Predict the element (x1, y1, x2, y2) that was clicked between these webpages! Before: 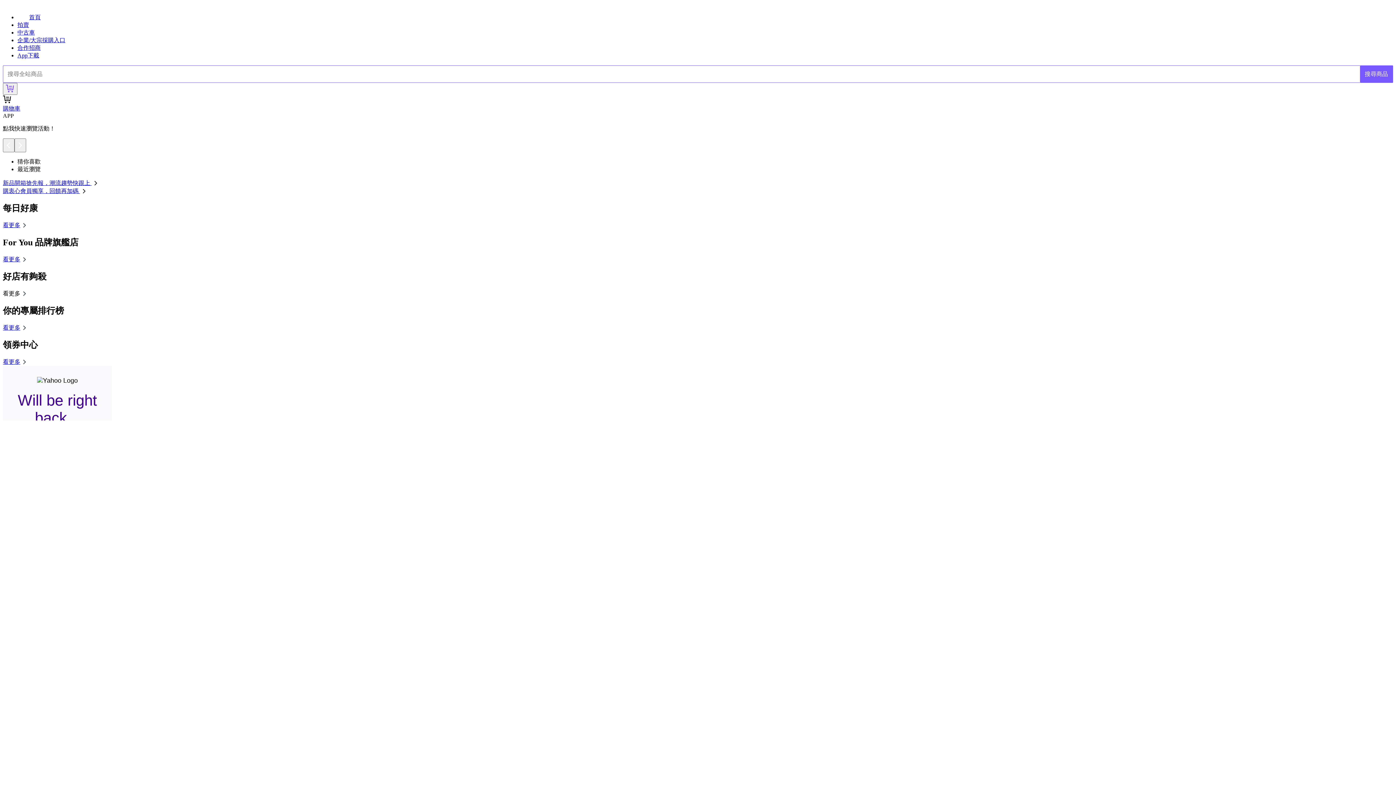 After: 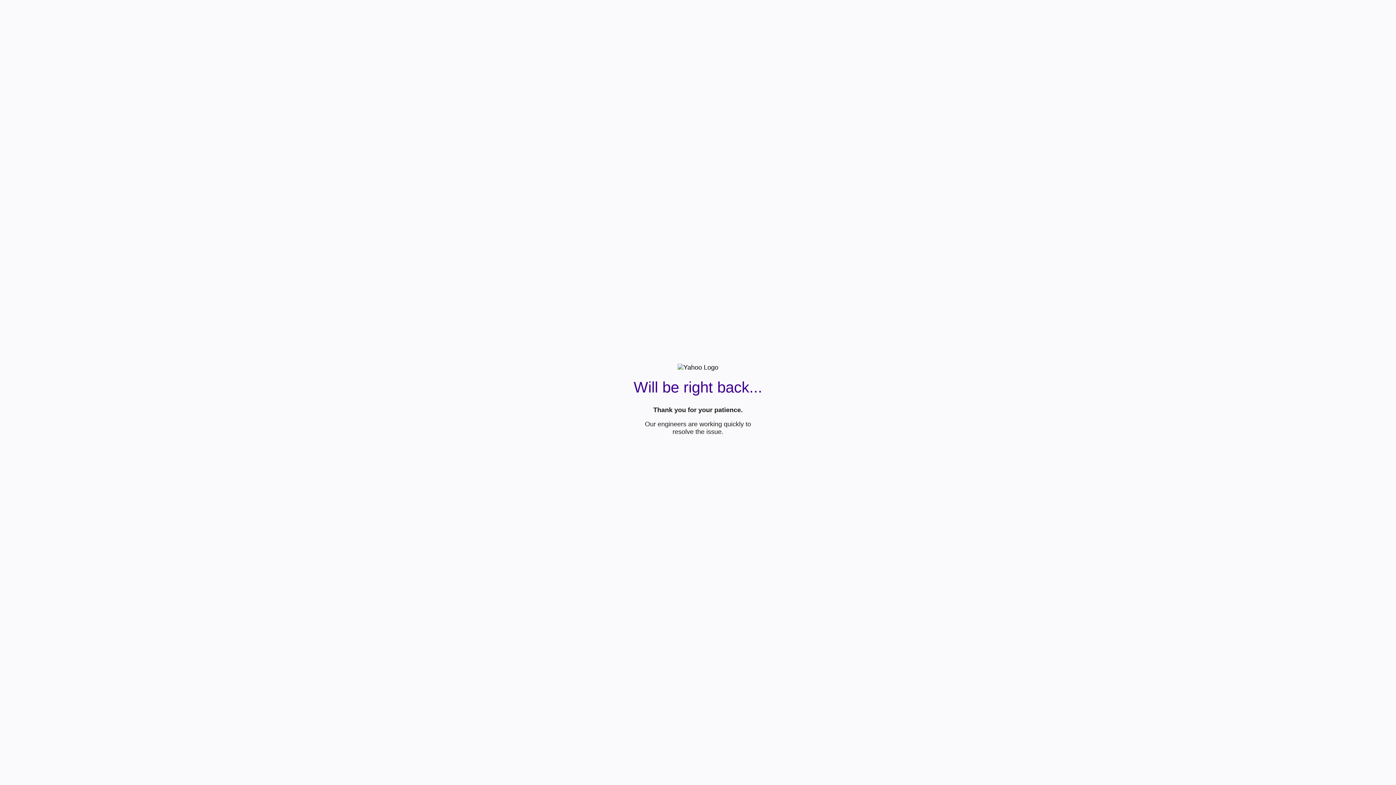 Action: bbox: (17, 37, 65, 43) label: 企業/大宗採購入口